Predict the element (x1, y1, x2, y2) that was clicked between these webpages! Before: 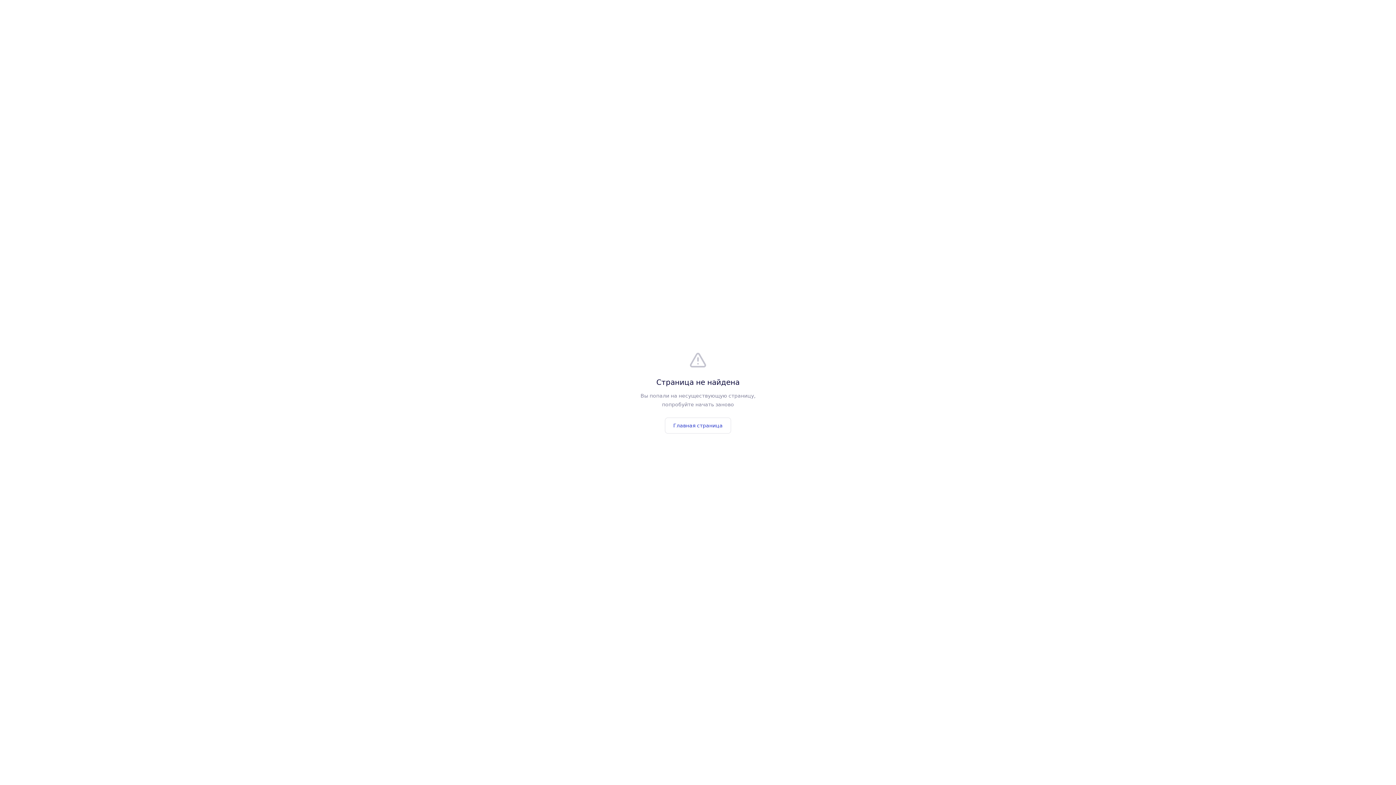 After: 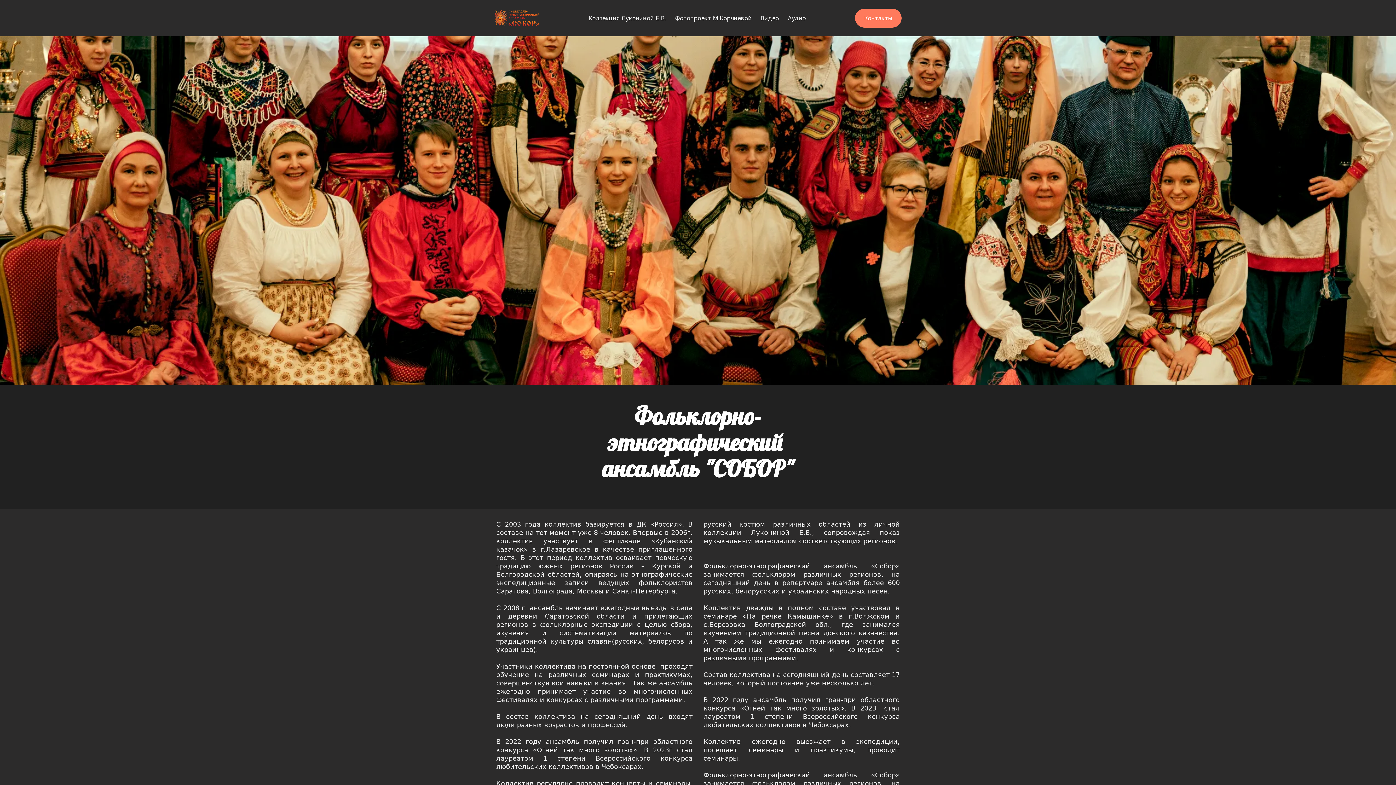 Action: bbox: (665, 417, 731, 433) label: Главная страница